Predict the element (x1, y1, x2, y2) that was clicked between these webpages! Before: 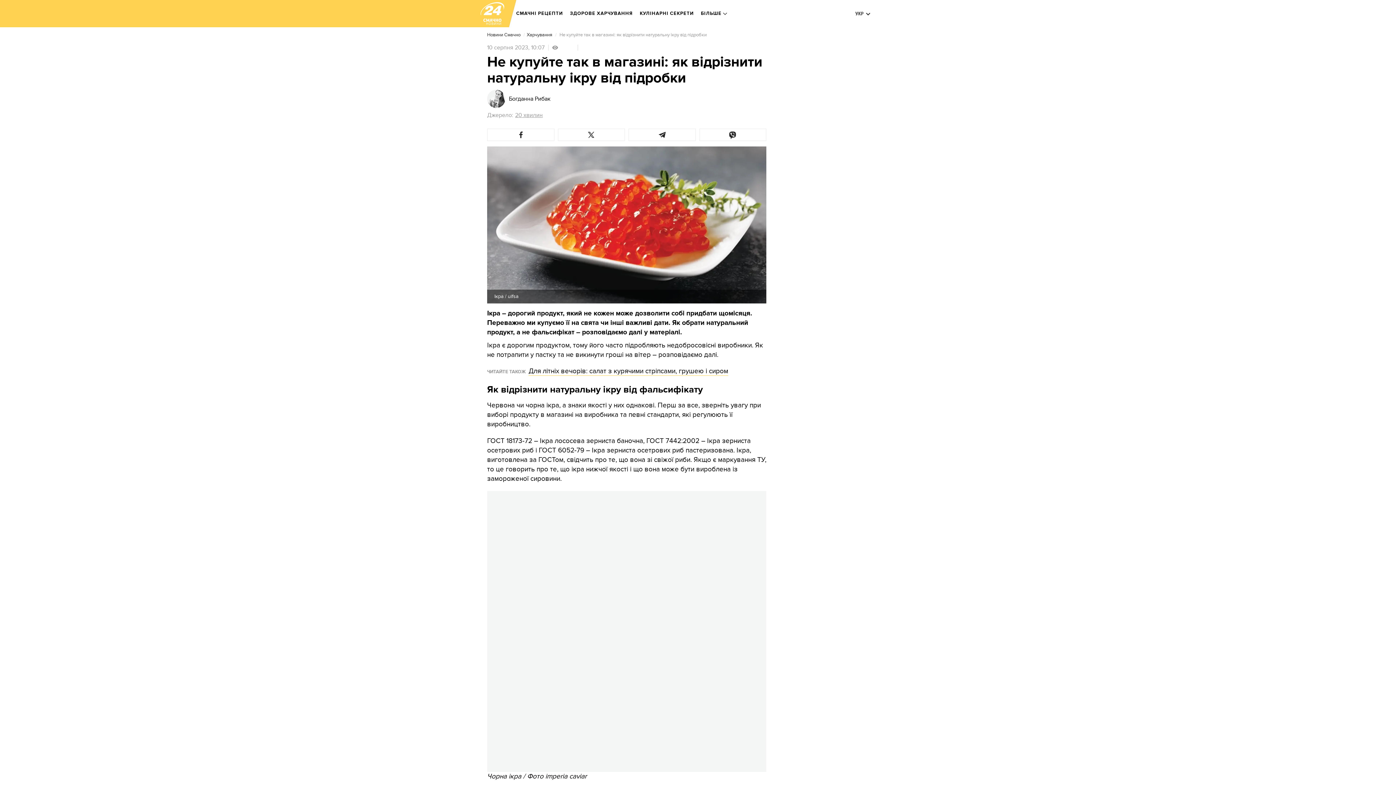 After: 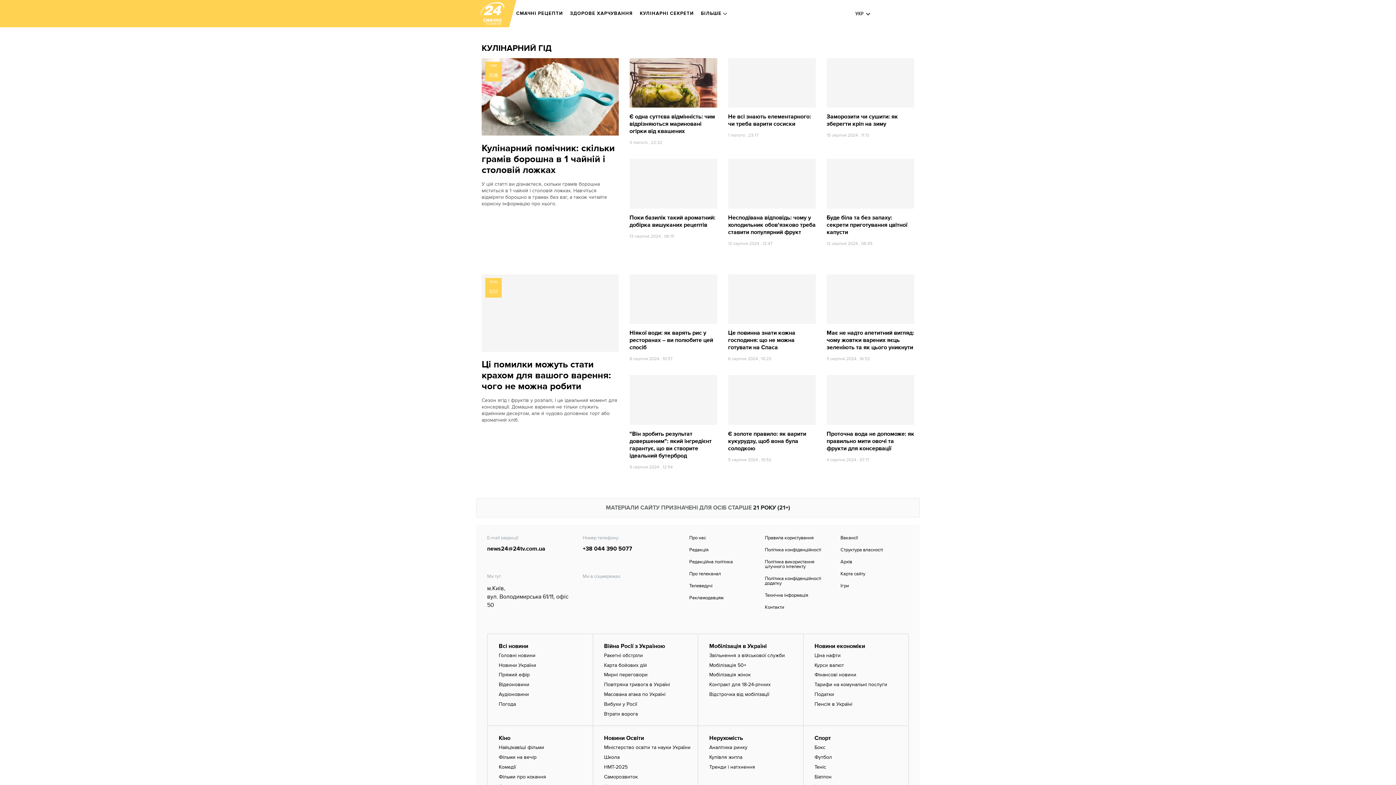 Action: label: КУЛІНАРНІ СЕКРЕТИ bbox: (640, 5, 693, 21)